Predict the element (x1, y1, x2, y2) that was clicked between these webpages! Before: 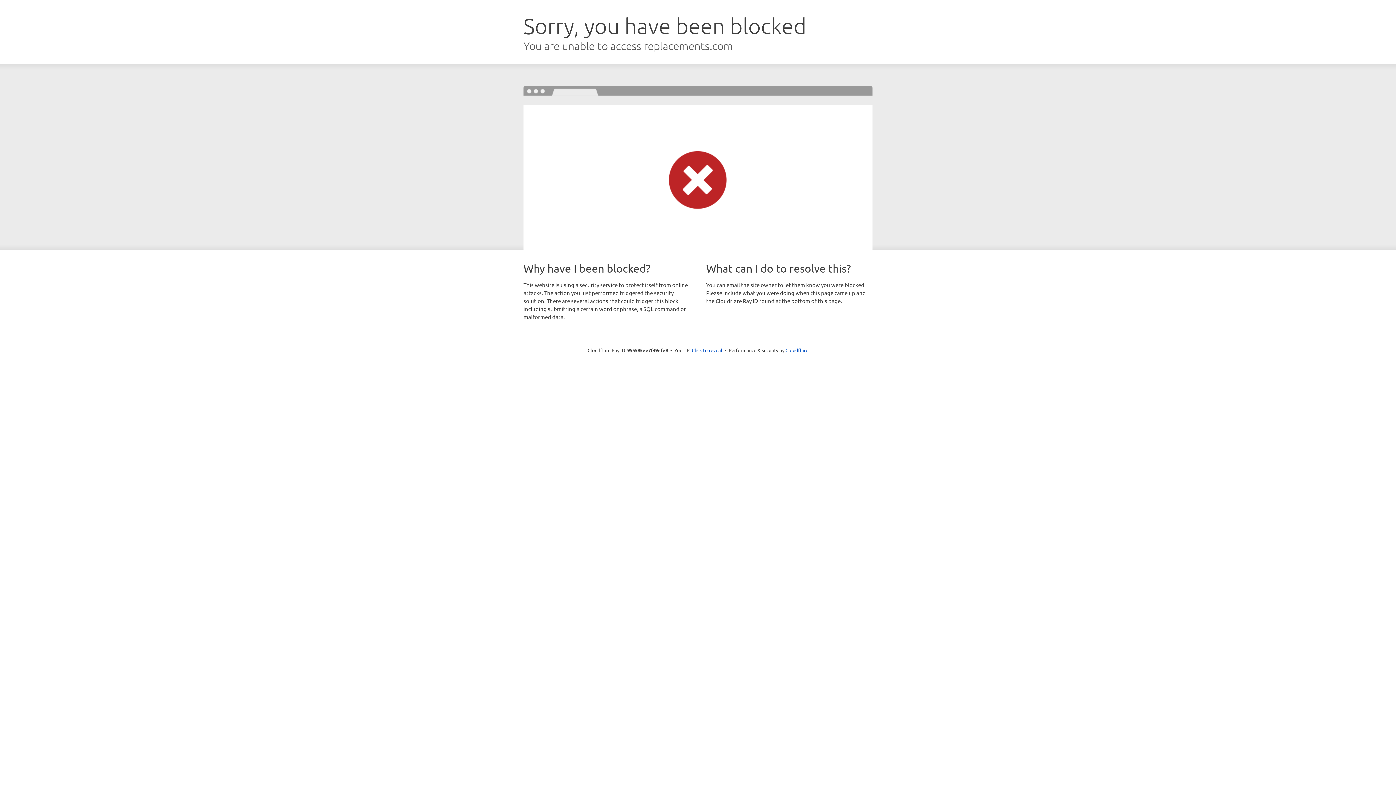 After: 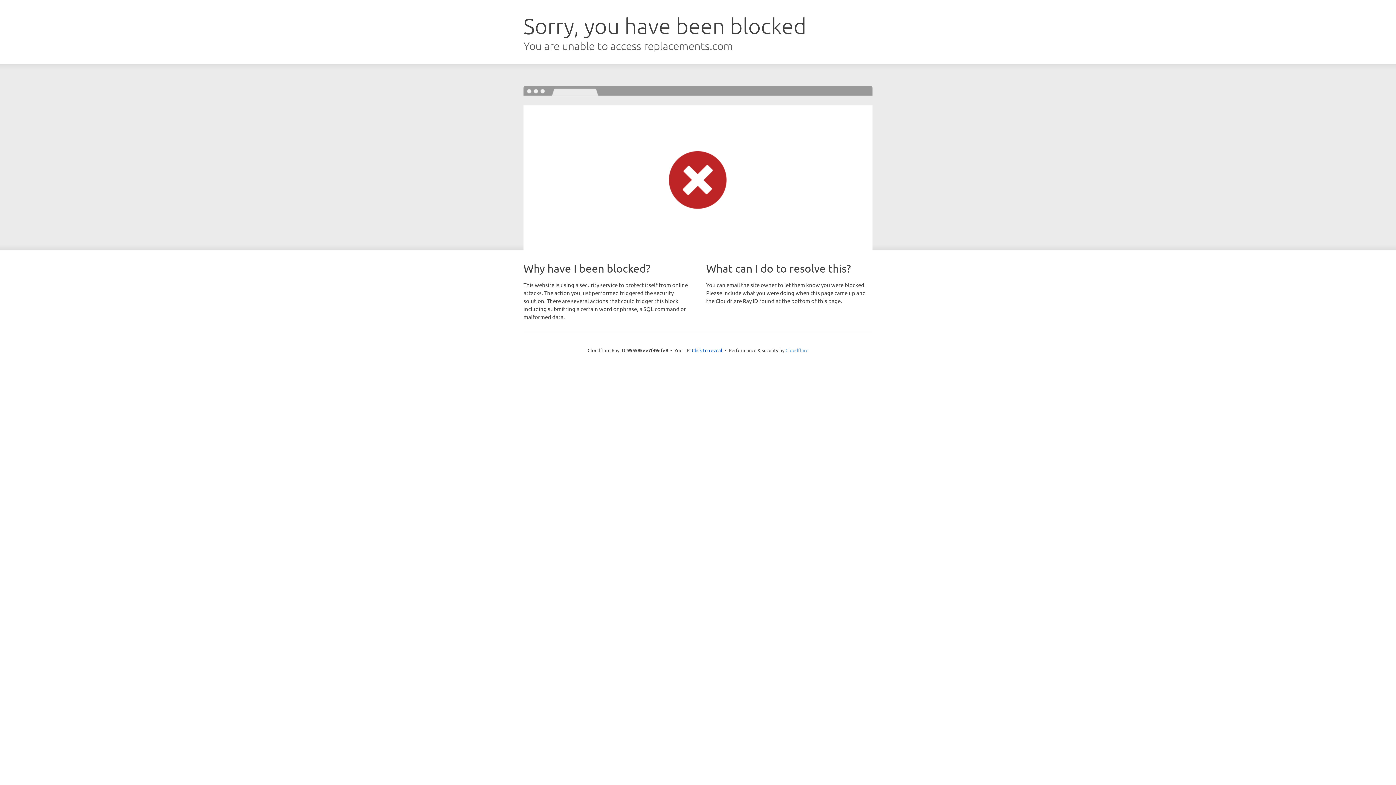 Action: bbox: (785, 347, 808, 353) label: Cloudflare